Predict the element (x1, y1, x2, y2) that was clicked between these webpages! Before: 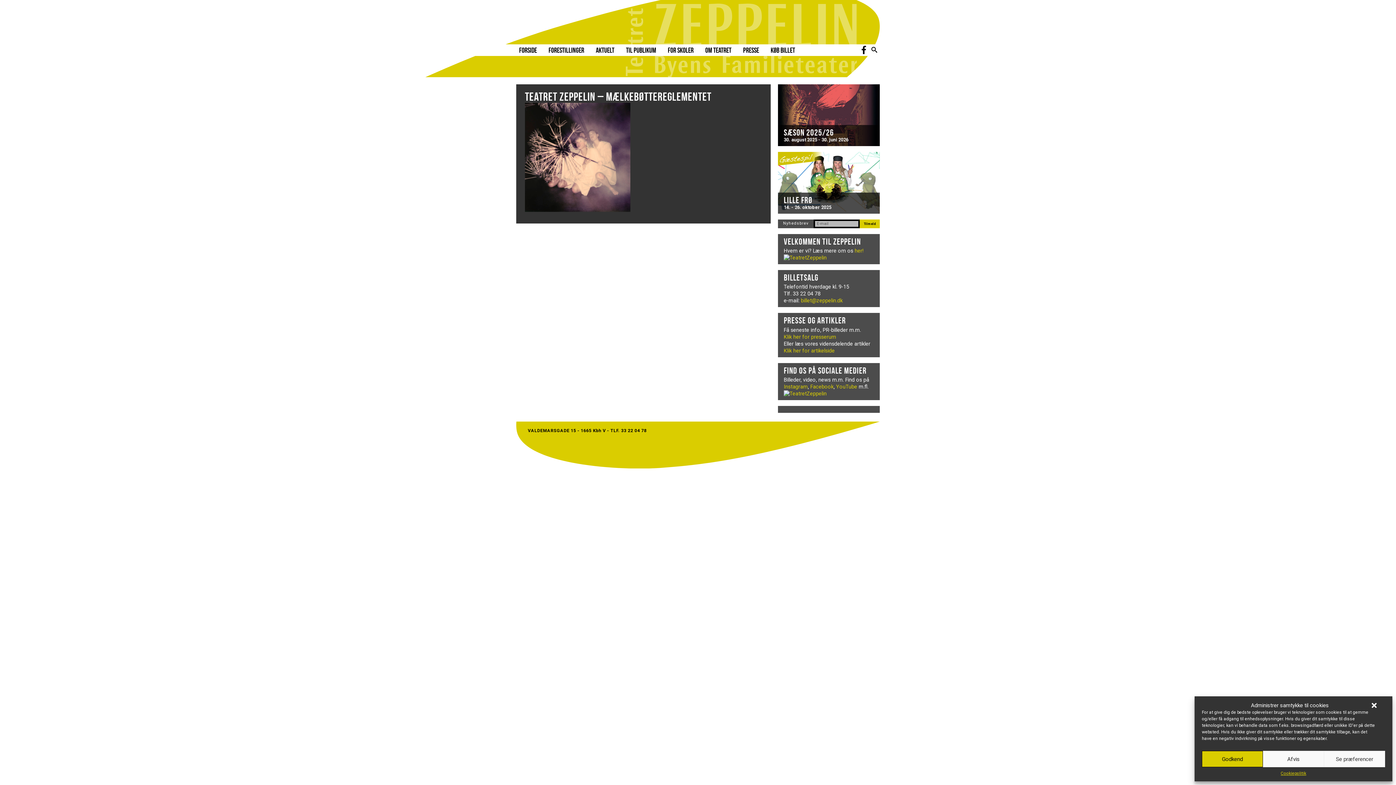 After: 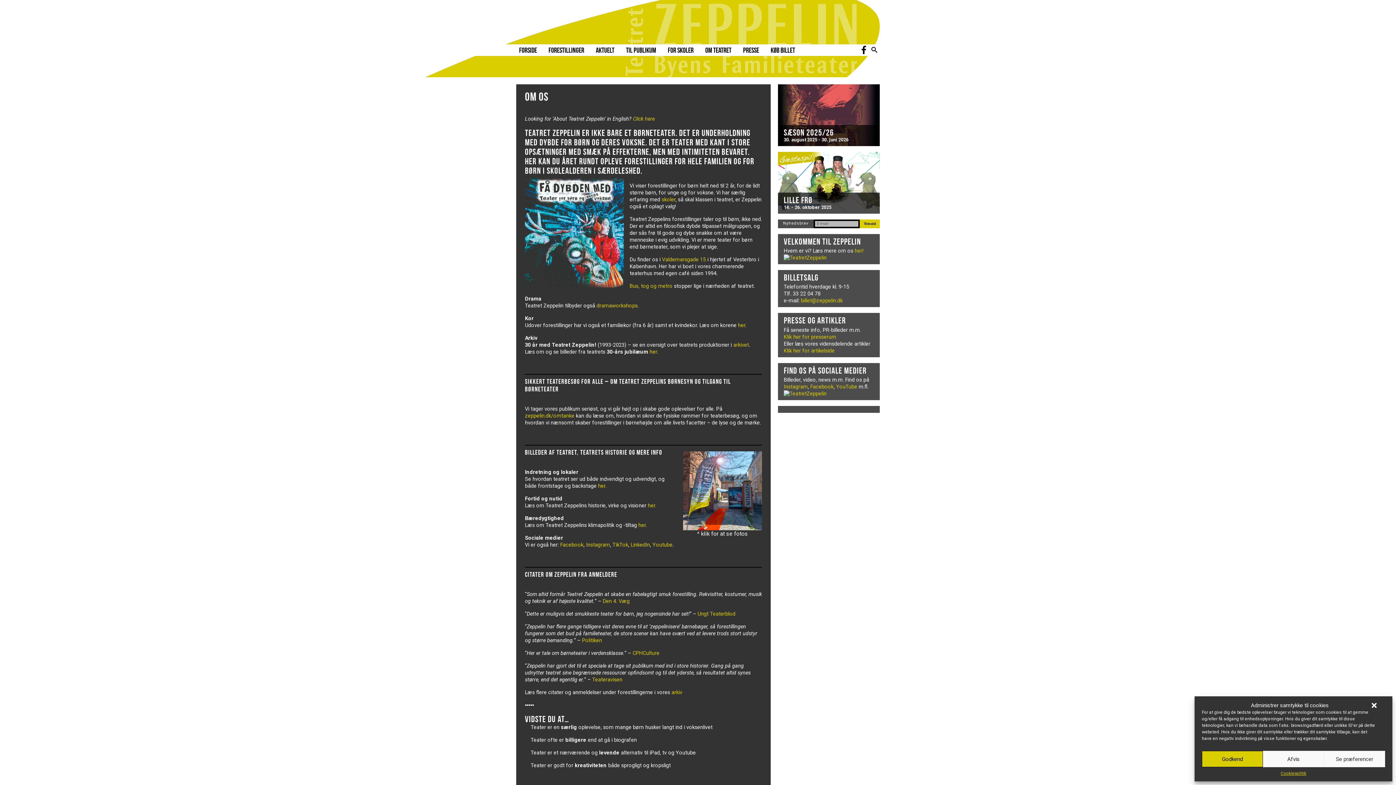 Action: label: 

 bbox: (784, 254, 826, 261)